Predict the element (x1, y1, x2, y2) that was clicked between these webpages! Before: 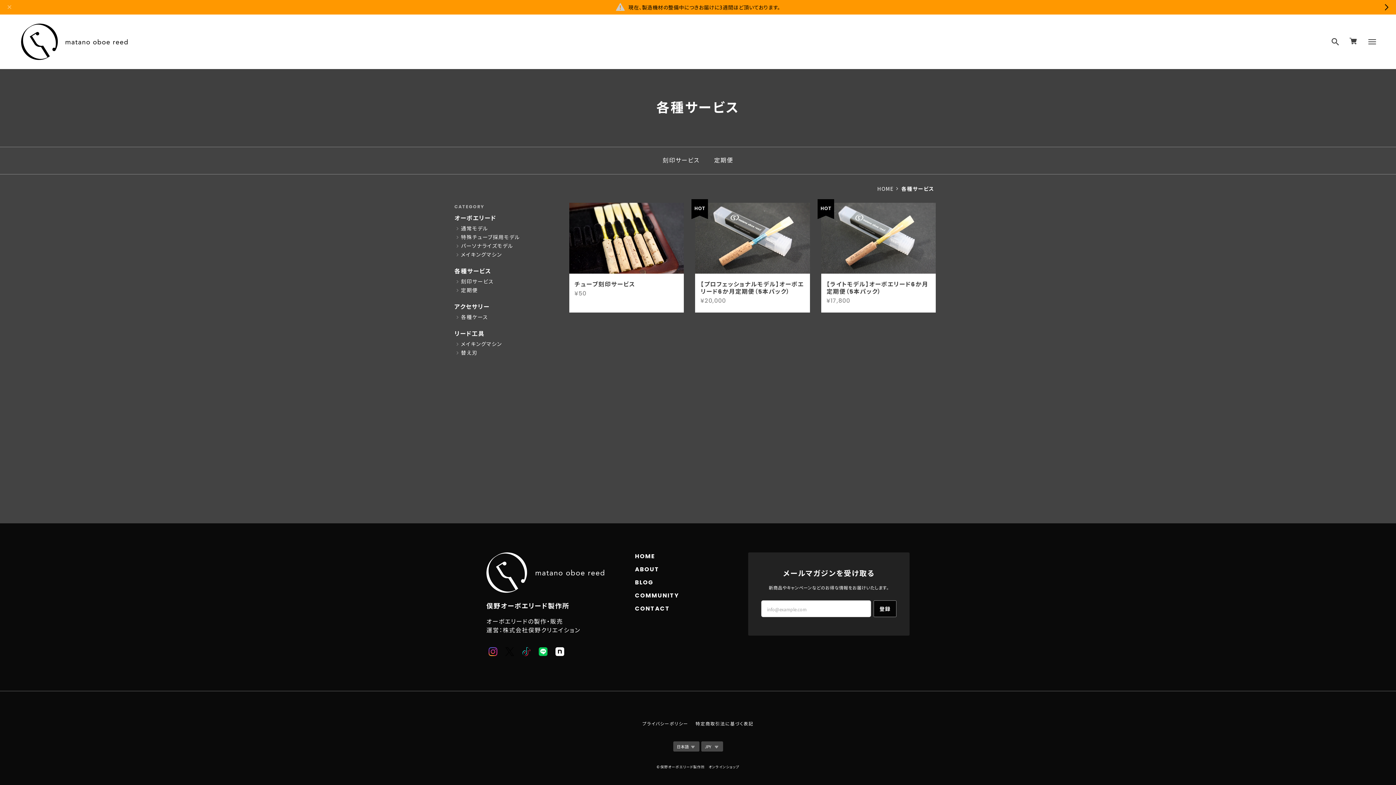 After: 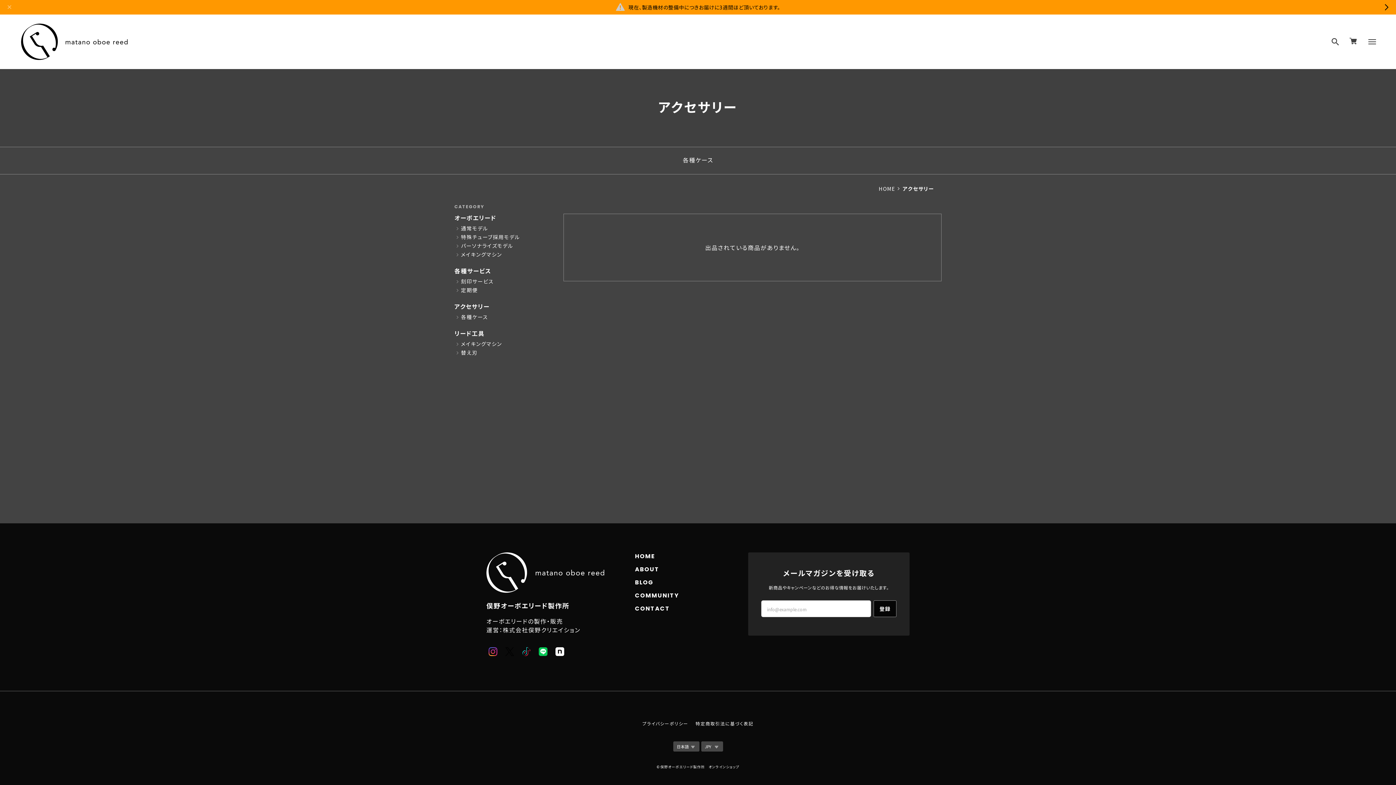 Action: label: アクセサリー bbox: (454, 302, 549, 311)